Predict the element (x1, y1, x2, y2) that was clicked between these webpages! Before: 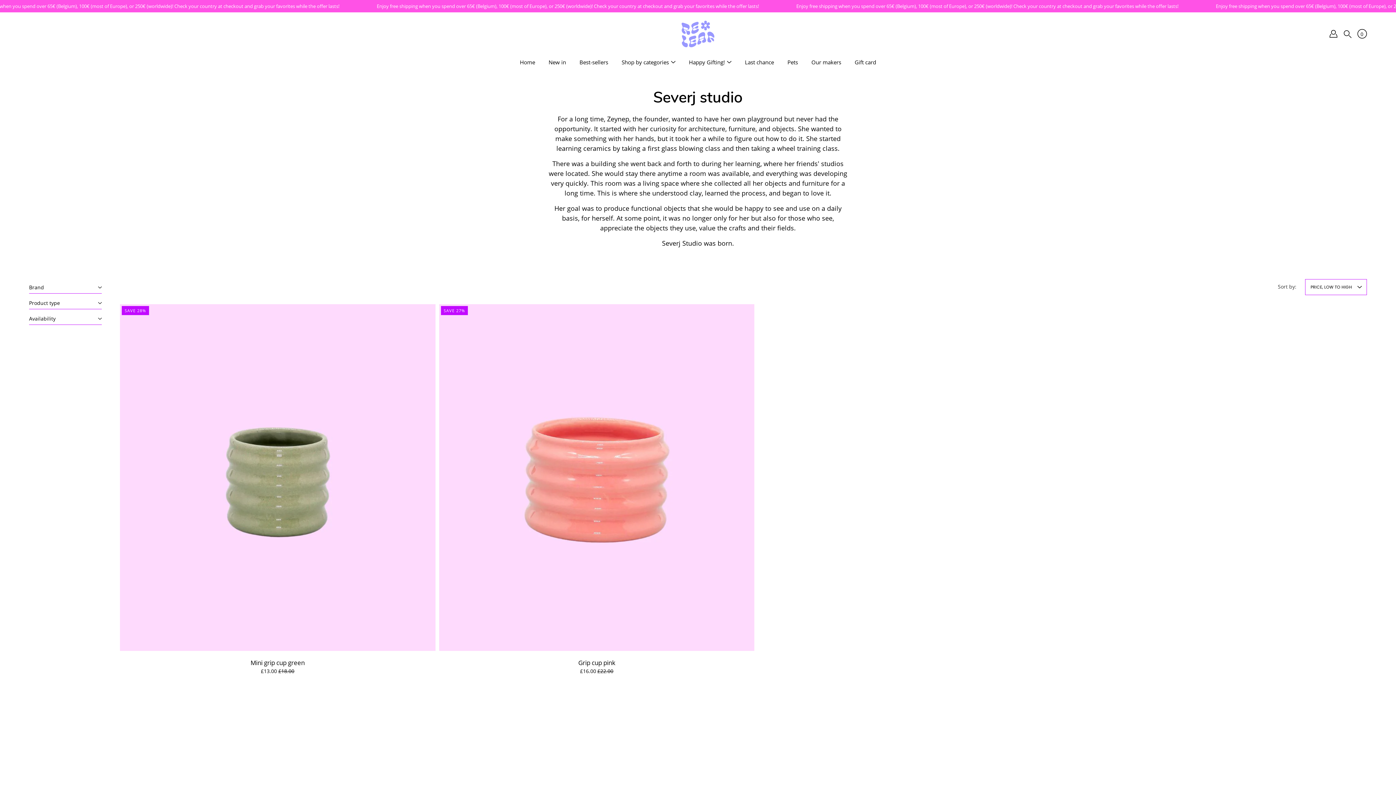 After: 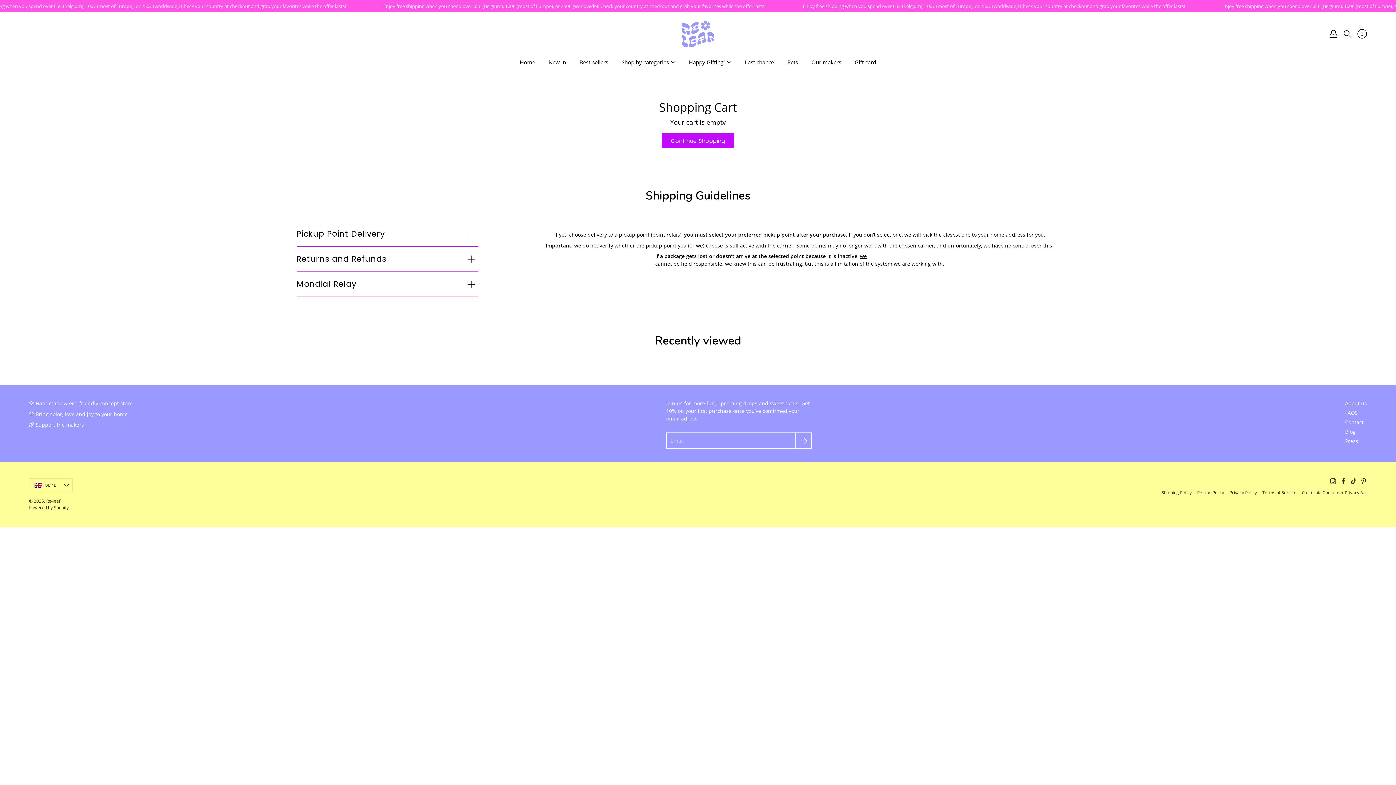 Action: label: Cart bbox: (1357, 28, 1367, 39)